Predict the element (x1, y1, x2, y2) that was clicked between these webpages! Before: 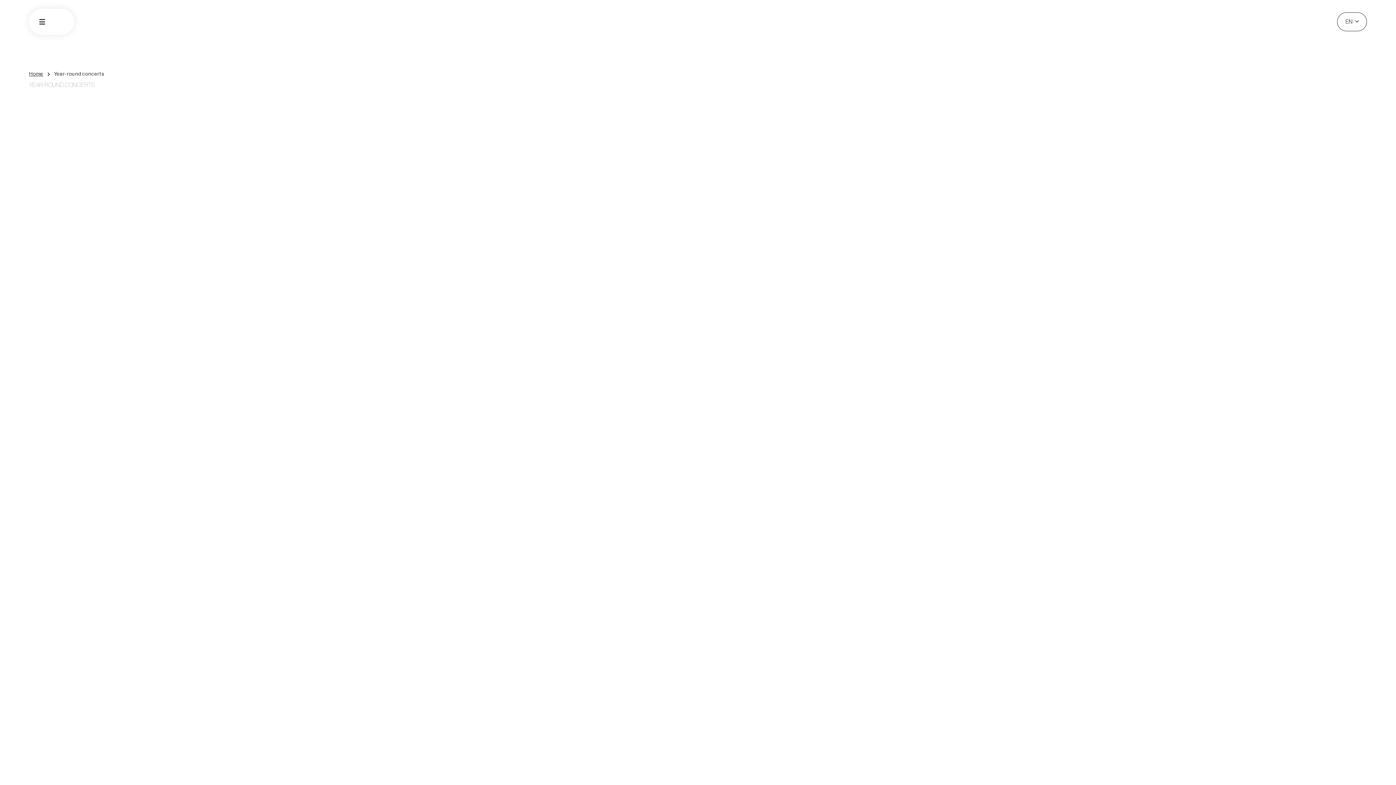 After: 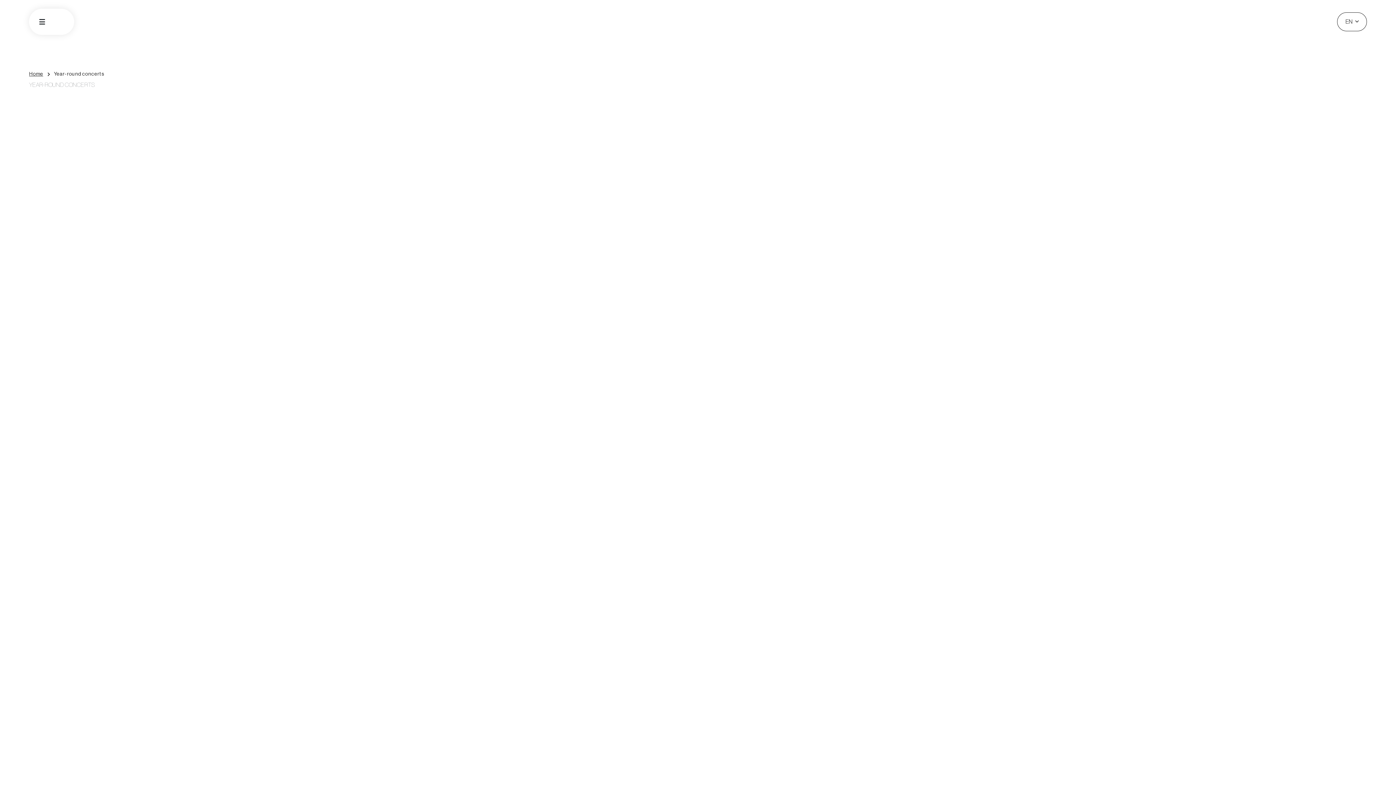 Action: bbox: (53, 71, 104, 76) label: Year-round concerts